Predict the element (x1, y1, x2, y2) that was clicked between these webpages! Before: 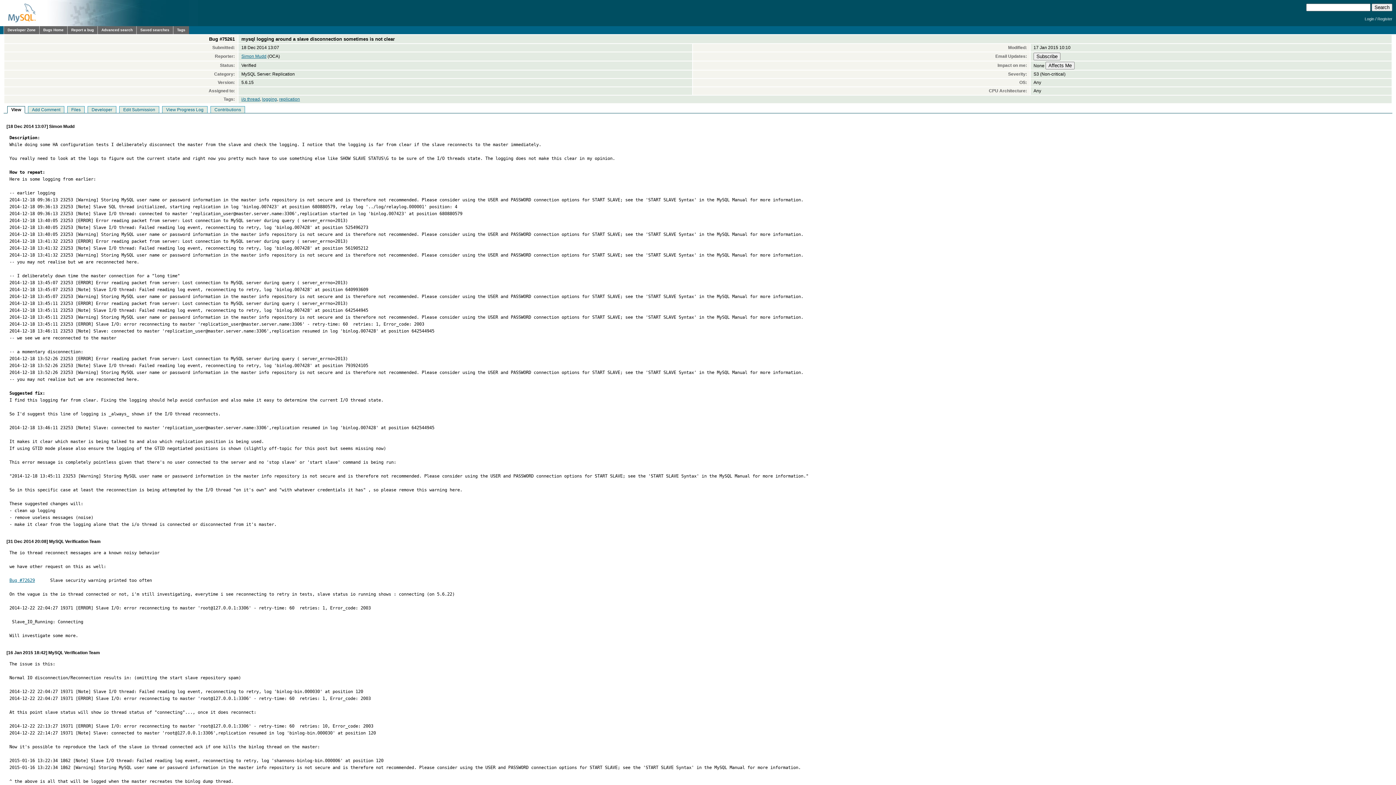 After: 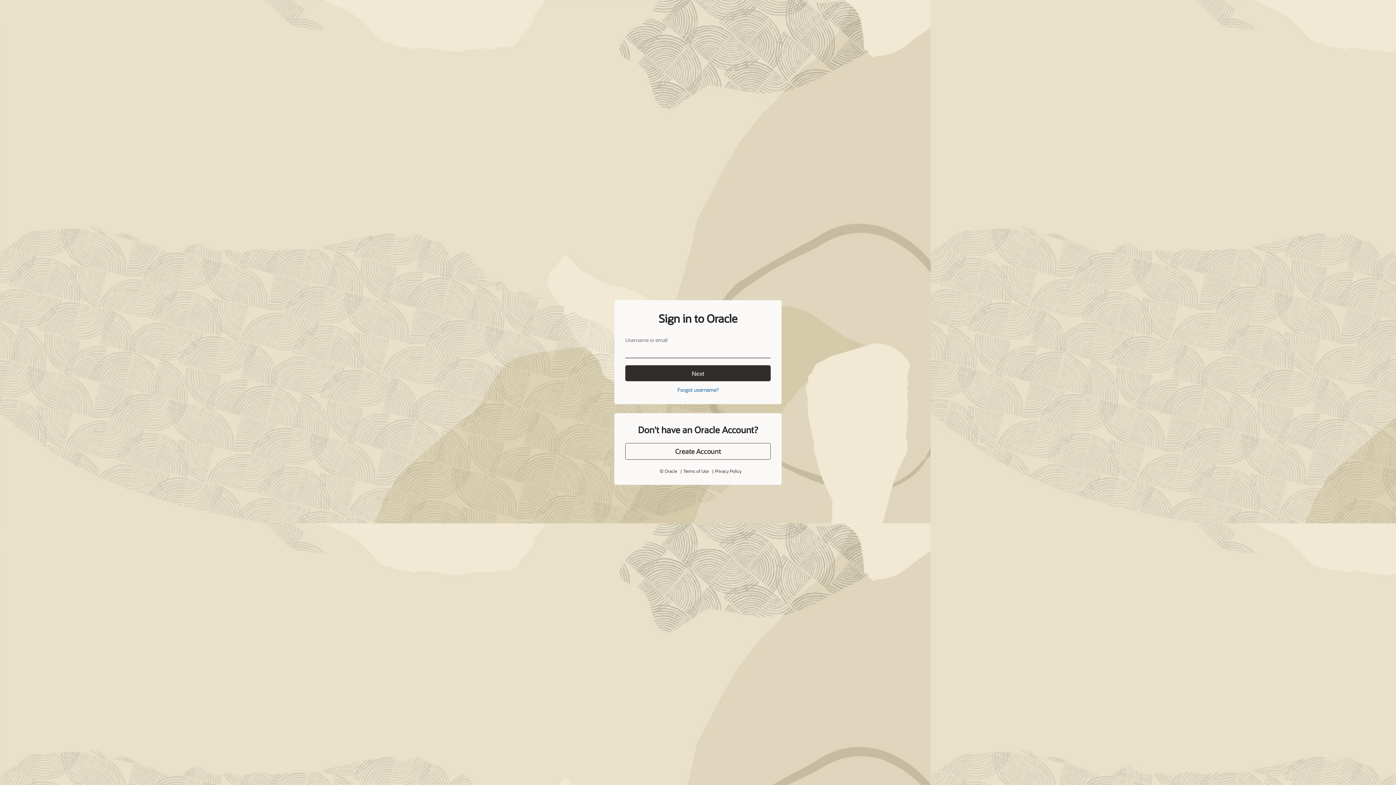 Action: label: Add Comment bbox: (32, 107, 60, 112)